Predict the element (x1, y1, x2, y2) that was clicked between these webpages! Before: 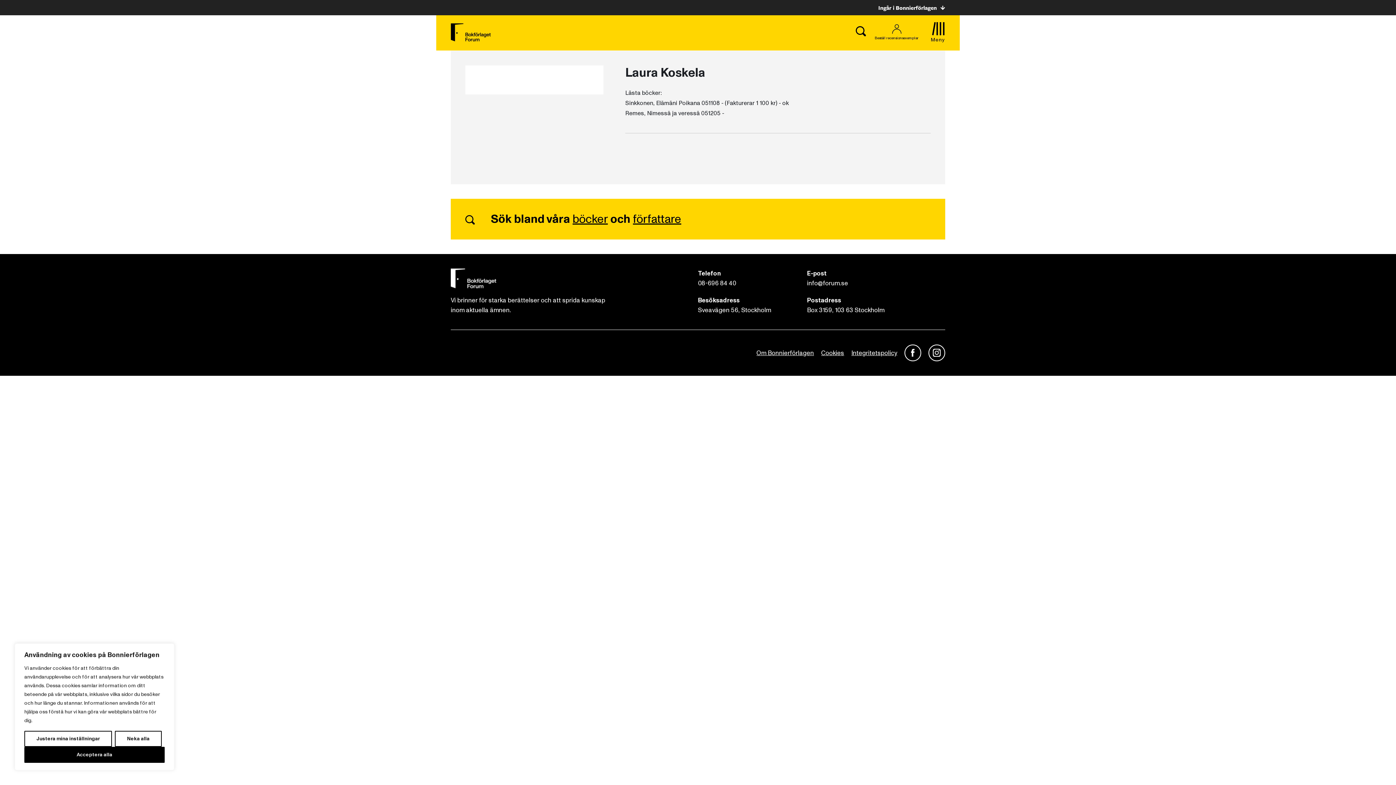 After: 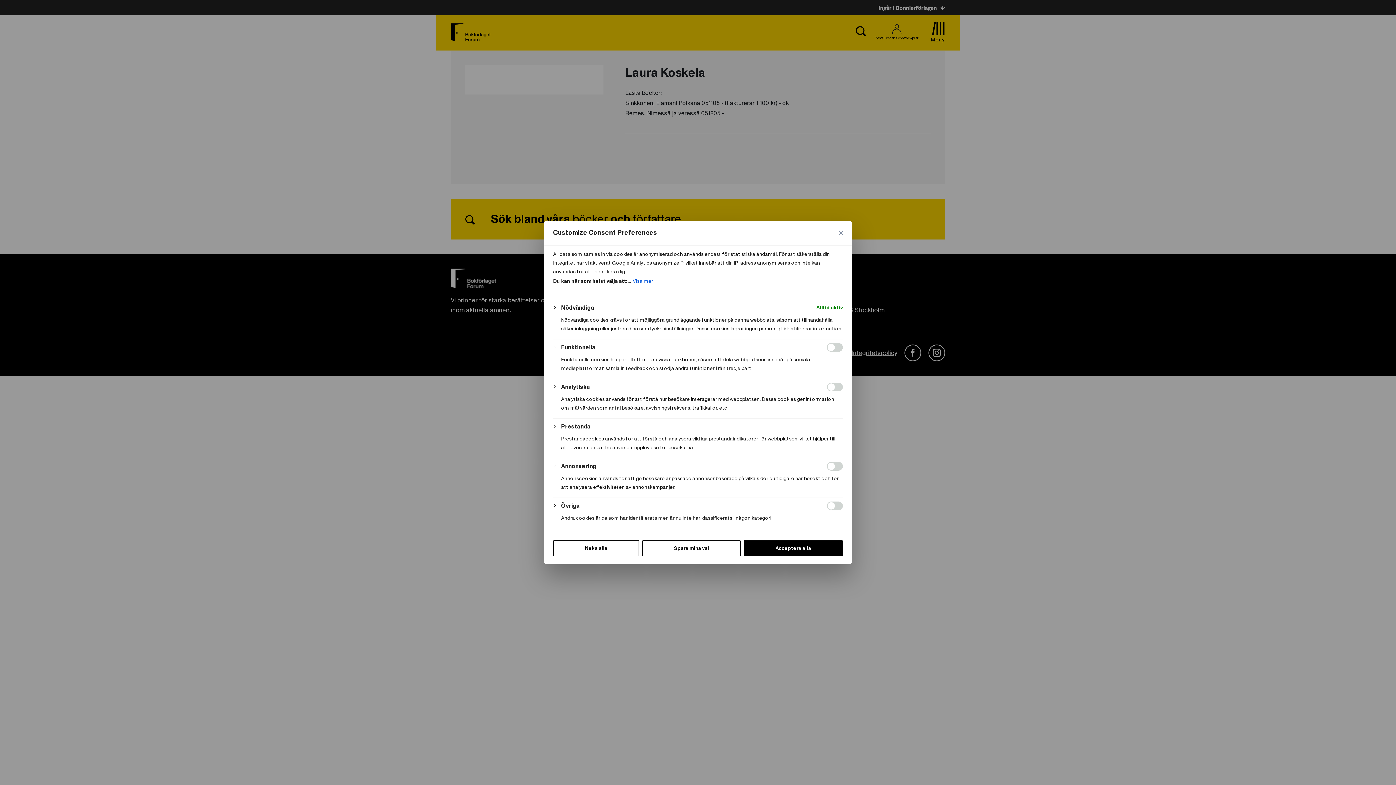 Action: bbox: (24, 731, 112, 747) label: Justera mina inställningar